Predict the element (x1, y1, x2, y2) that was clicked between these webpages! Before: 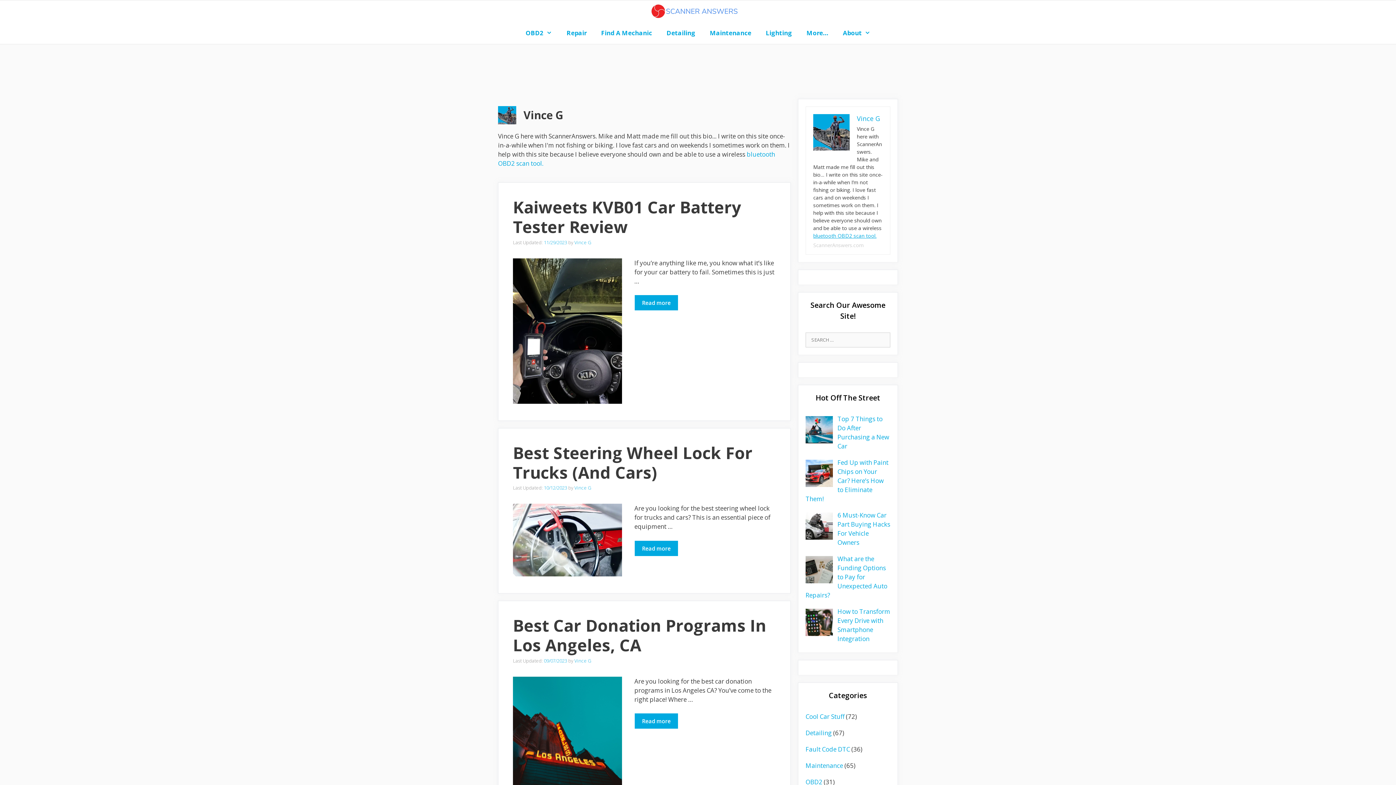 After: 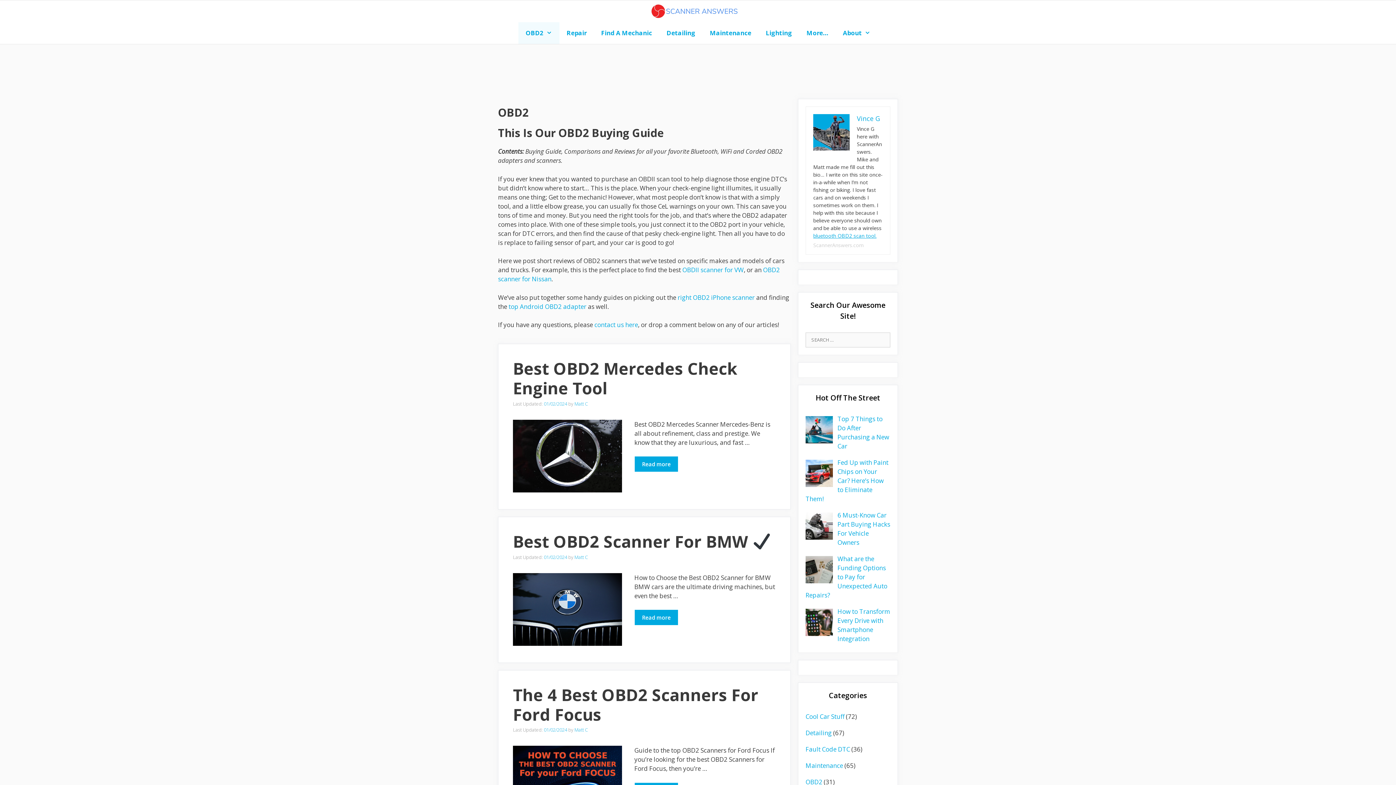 Action: bbox: (518, 22, 559, 44) label: OBD2